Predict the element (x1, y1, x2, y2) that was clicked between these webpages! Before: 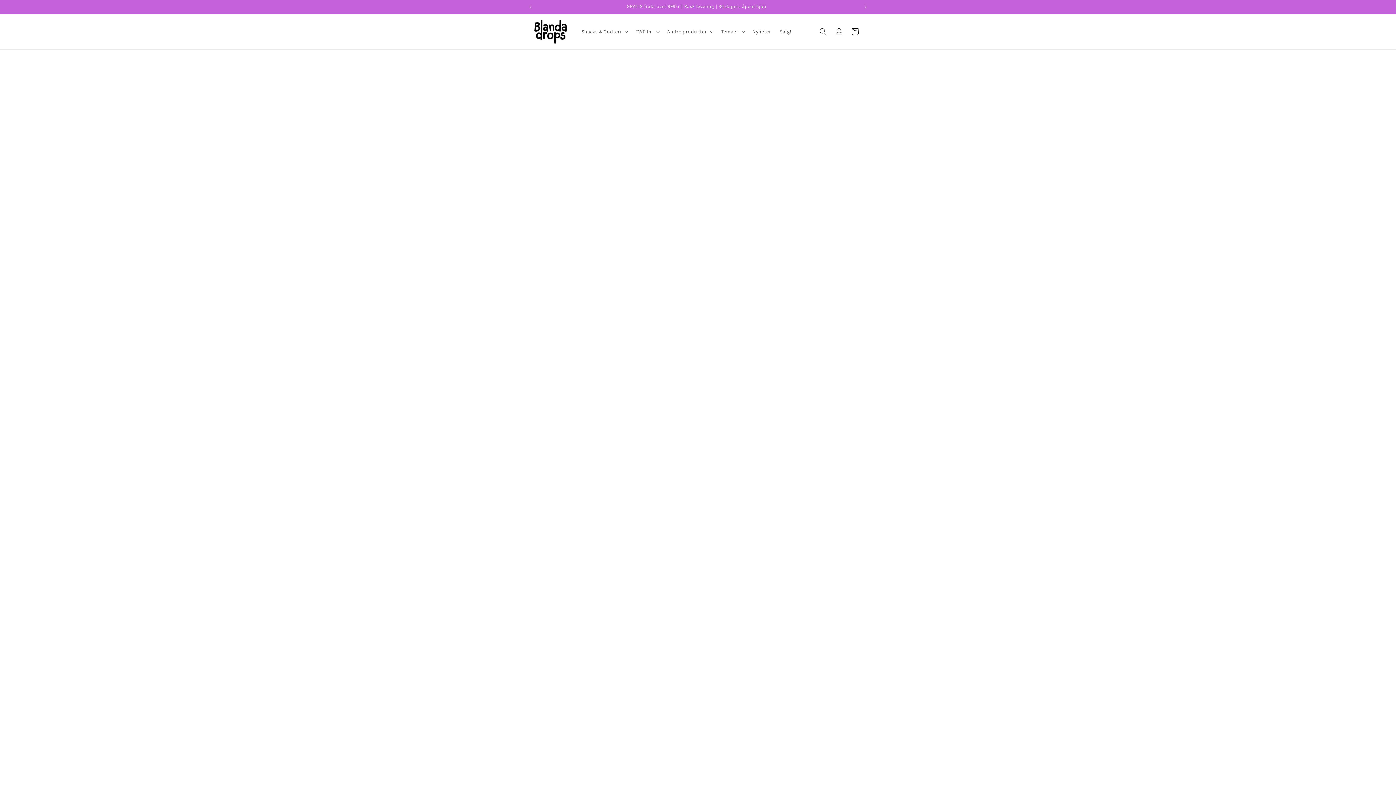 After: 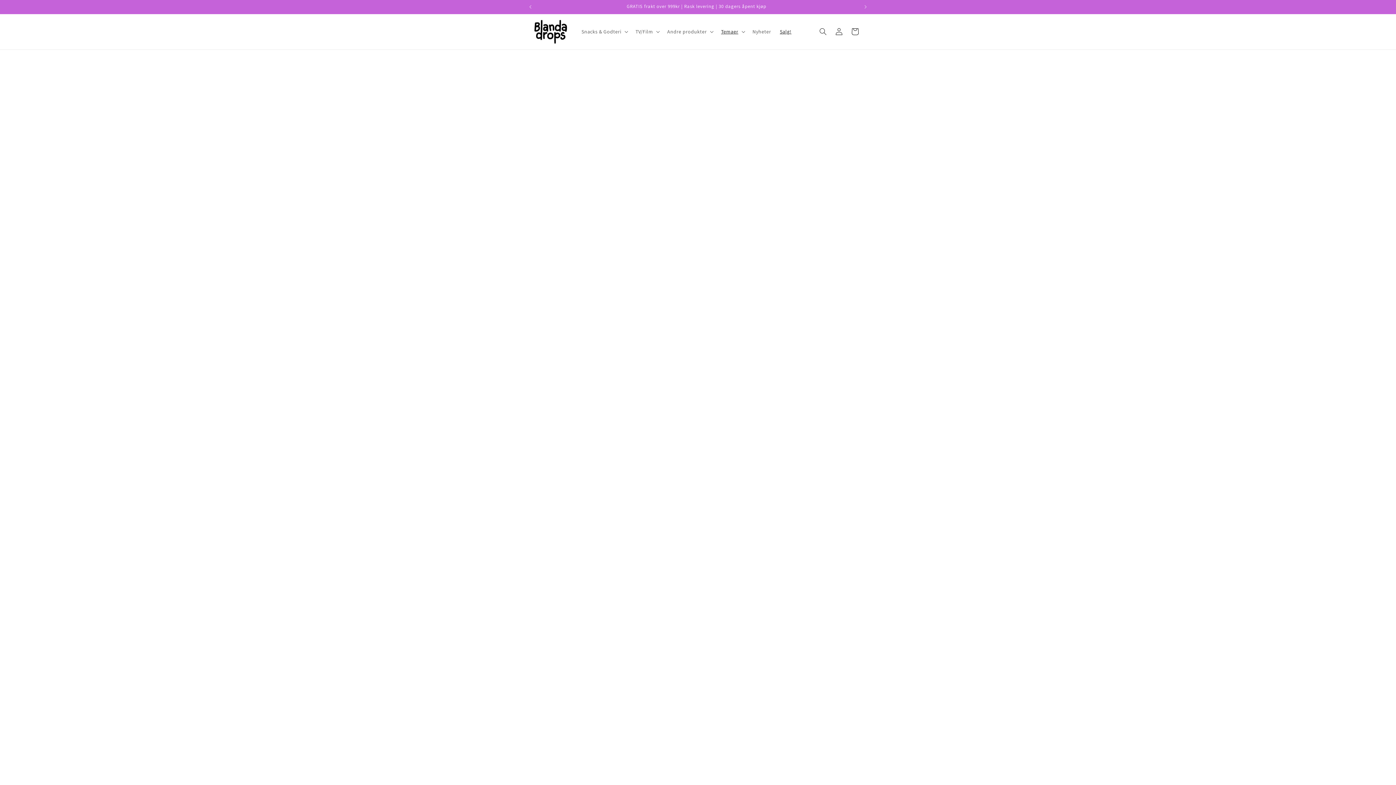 Action: bbox: (775, 24, 796, 39) label: Salg!